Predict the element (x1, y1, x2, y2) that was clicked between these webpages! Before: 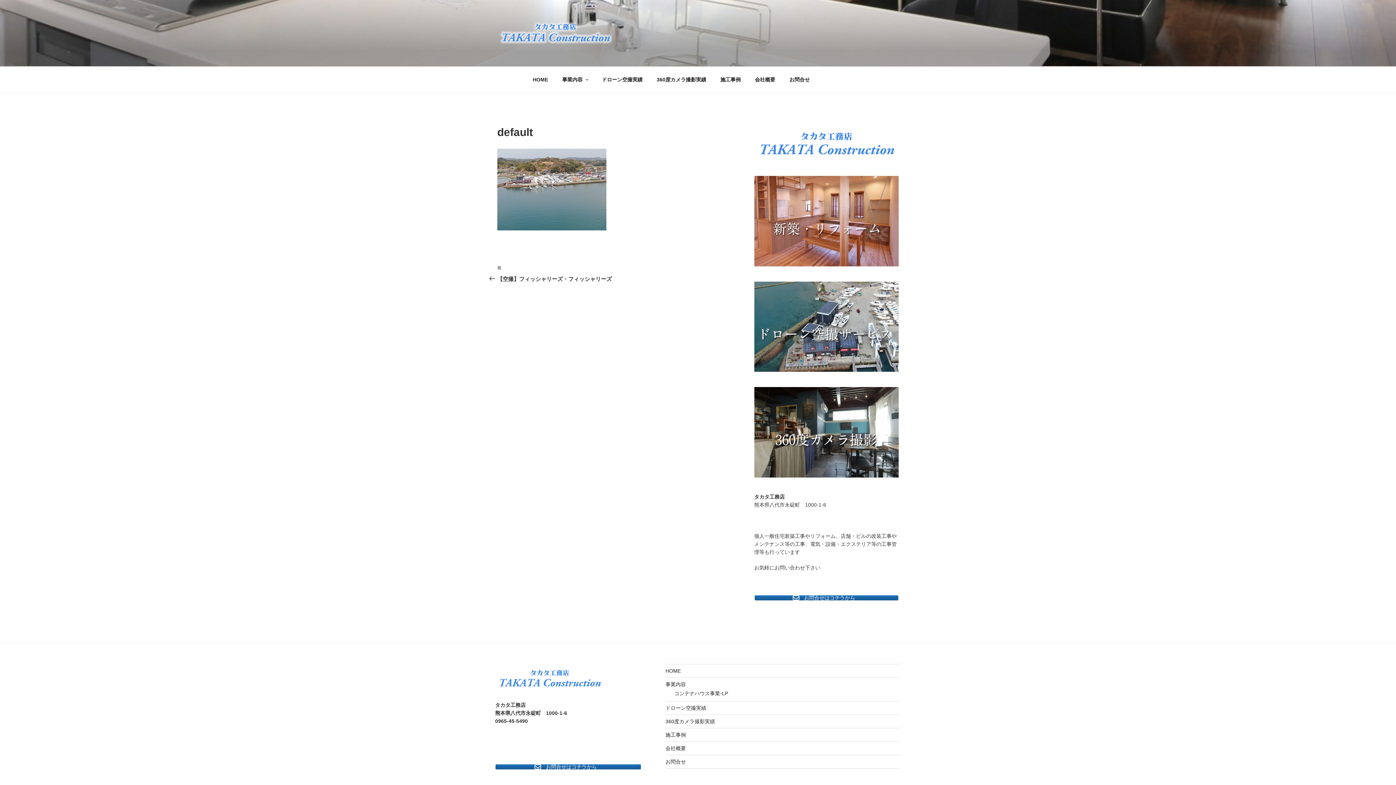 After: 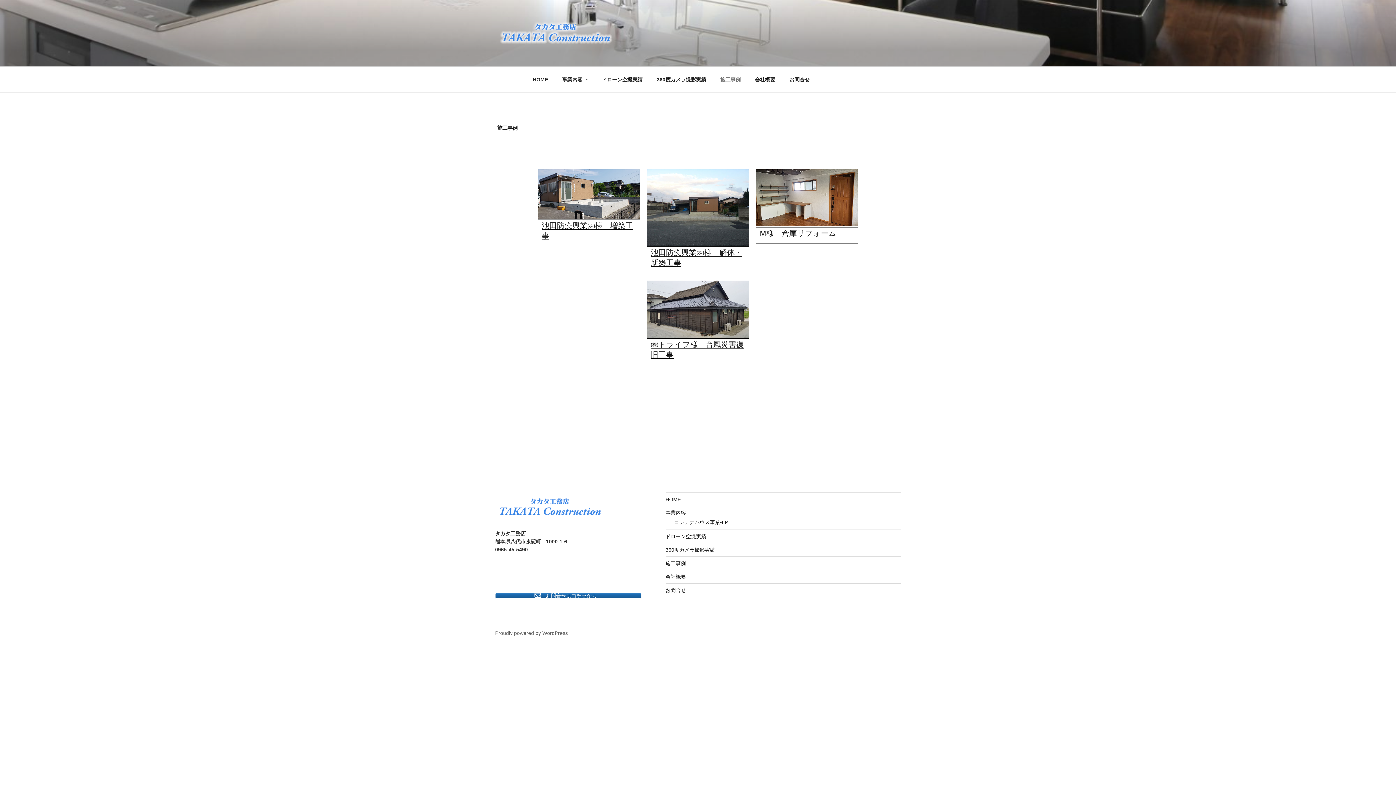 Action: bbox: (665, 732, 686, 738) label: 施工事例